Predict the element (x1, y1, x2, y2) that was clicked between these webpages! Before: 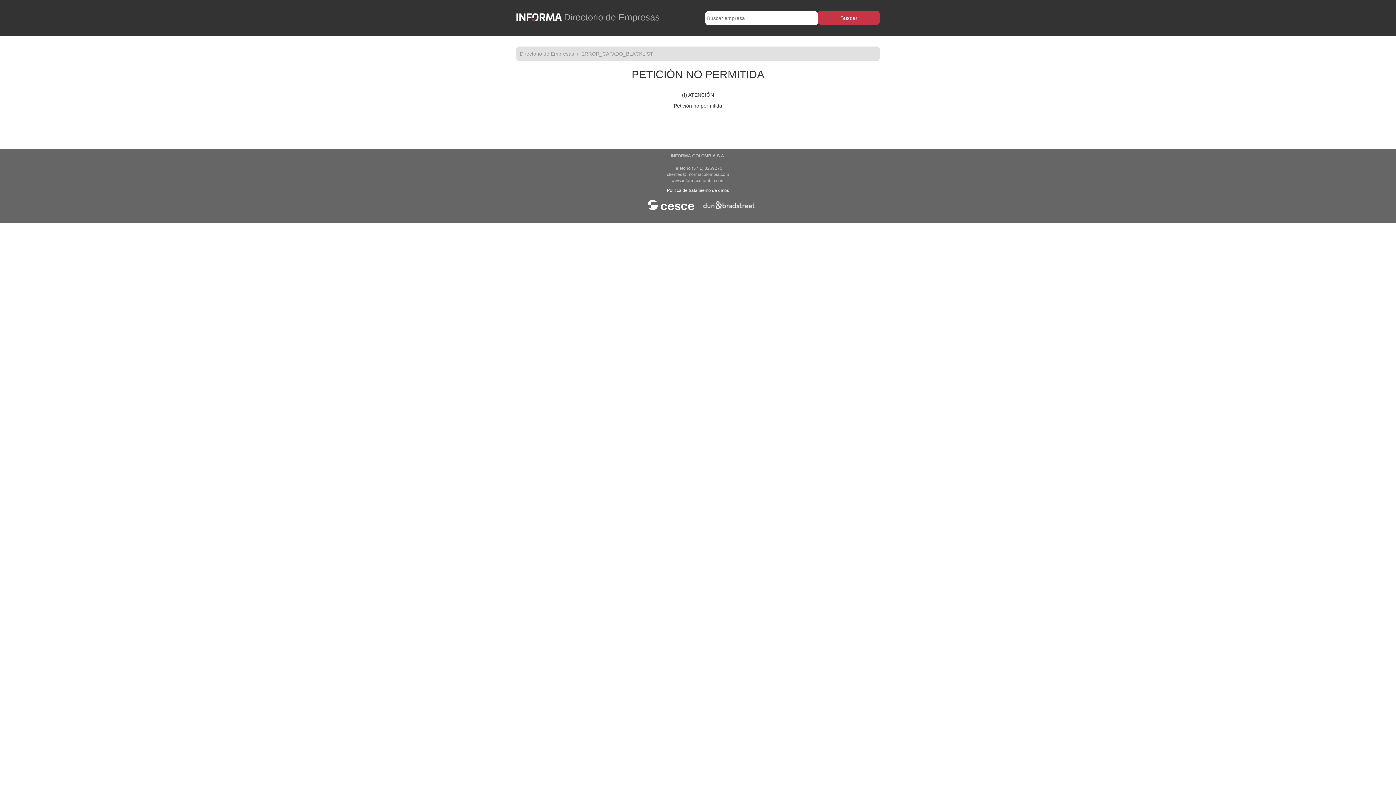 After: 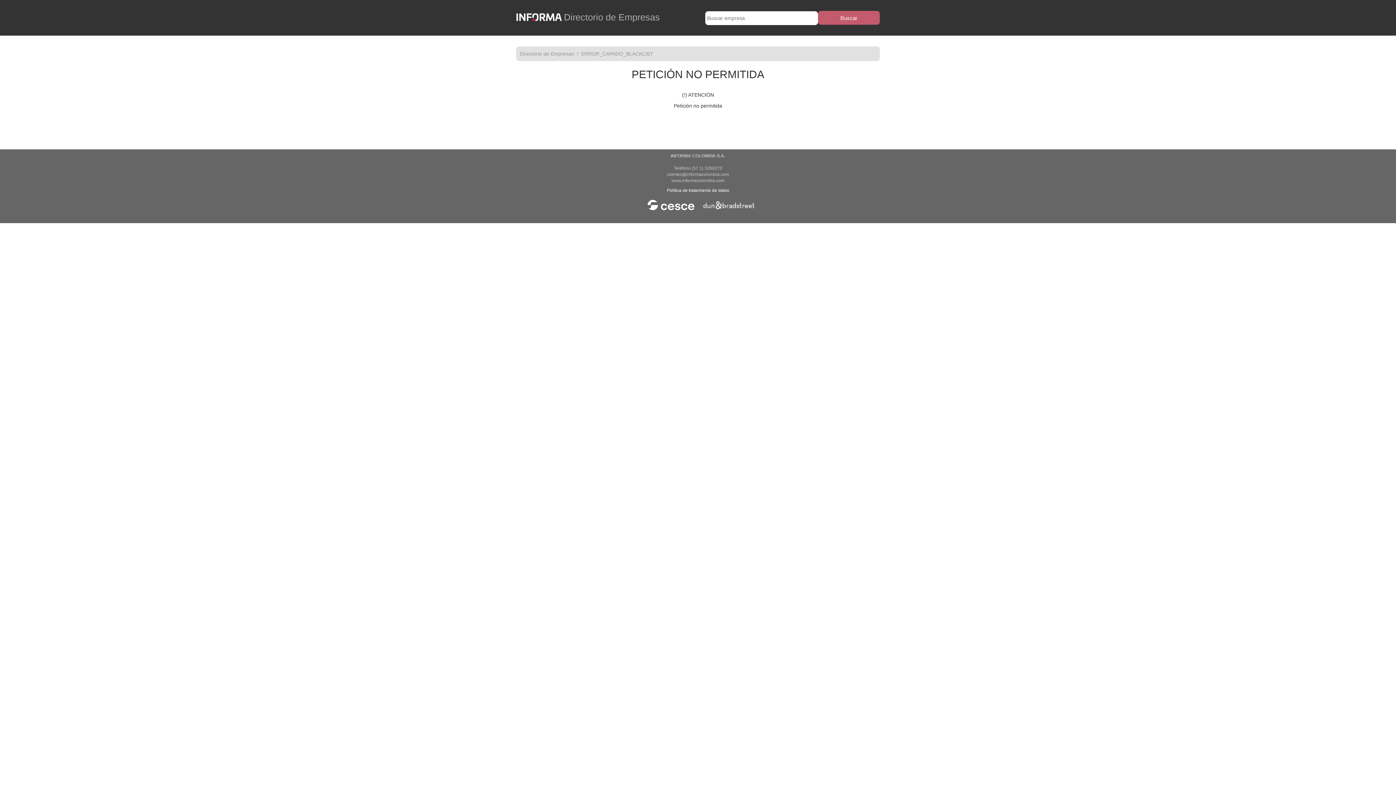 Action: label: Buscar bbox: (818, 10, 880, 24)